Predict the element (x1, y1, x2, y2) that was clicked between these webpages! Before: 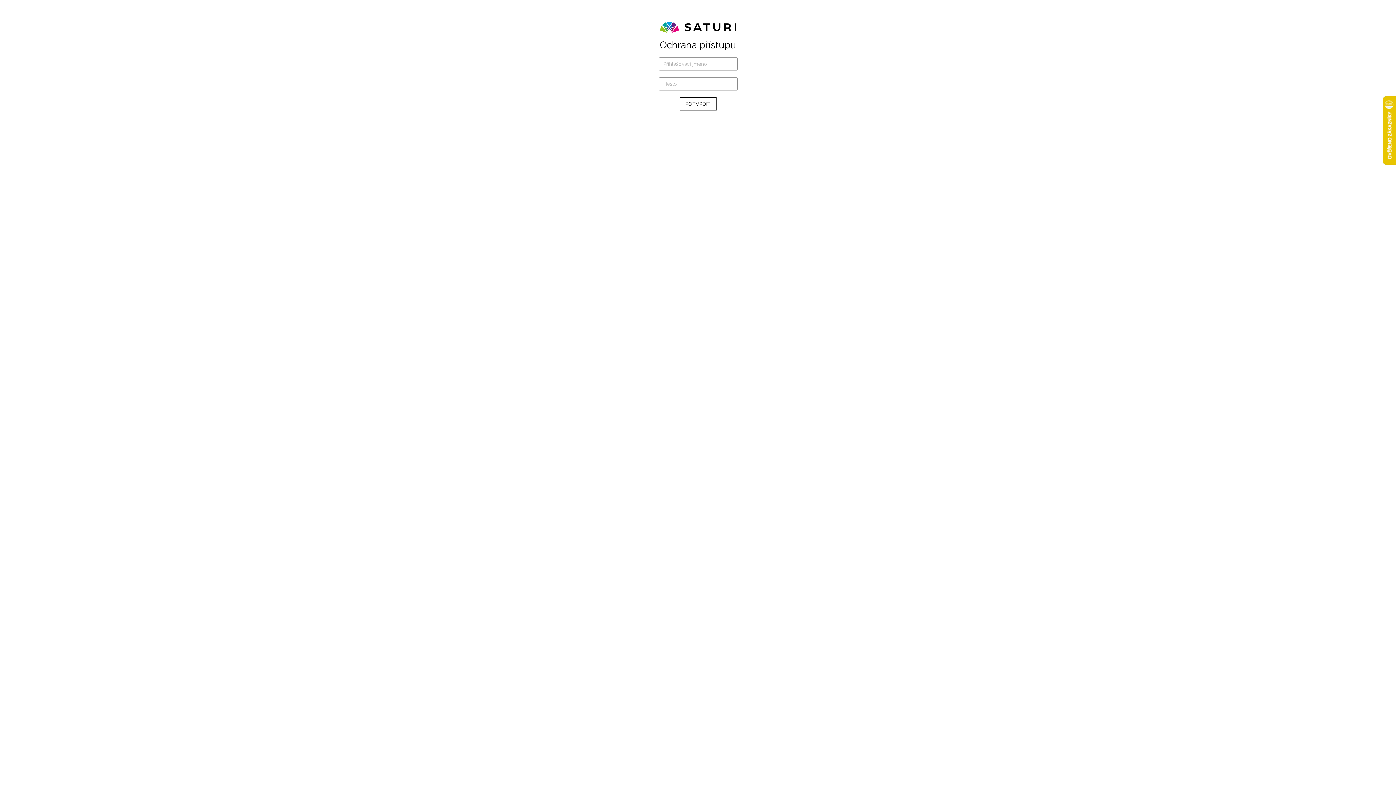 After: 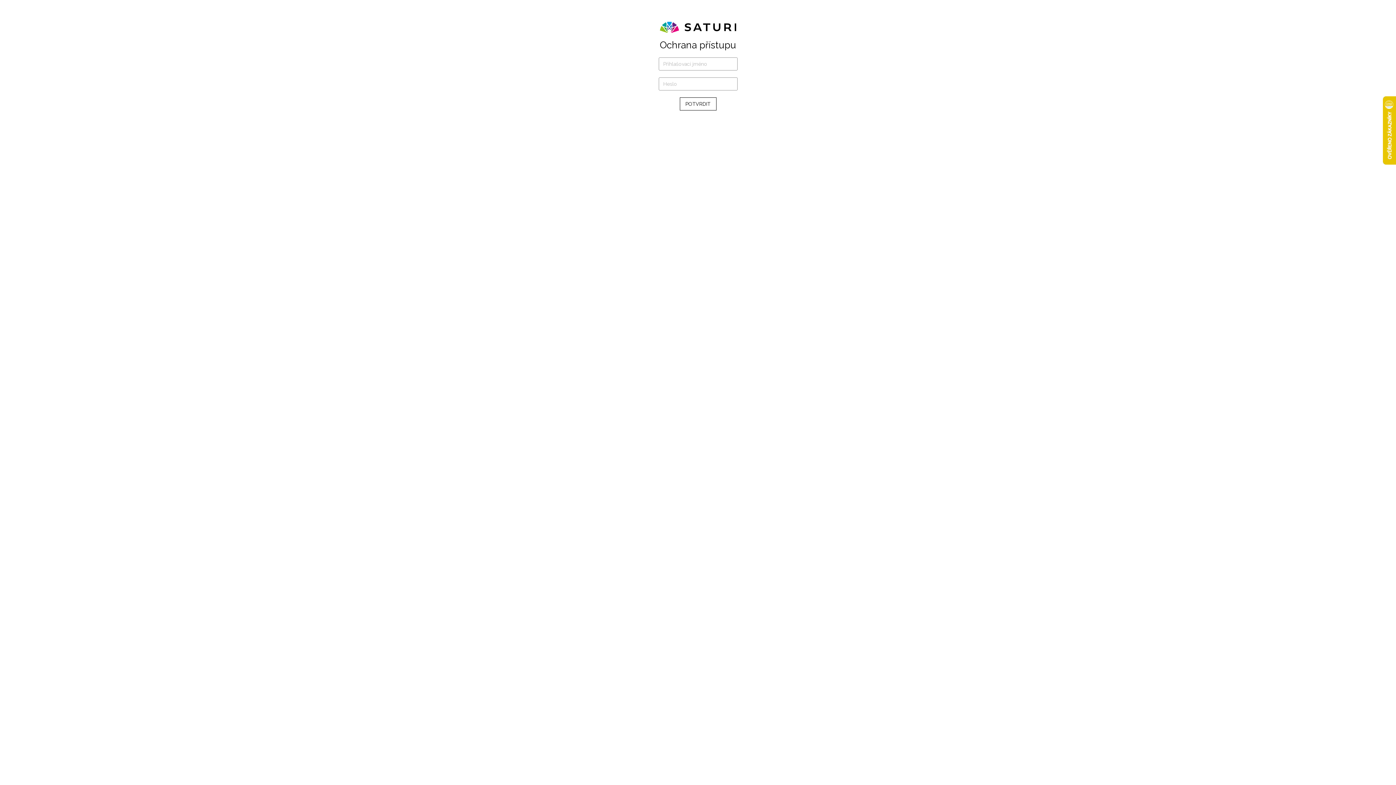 Action: bbox: (659, 23, 736, 29)